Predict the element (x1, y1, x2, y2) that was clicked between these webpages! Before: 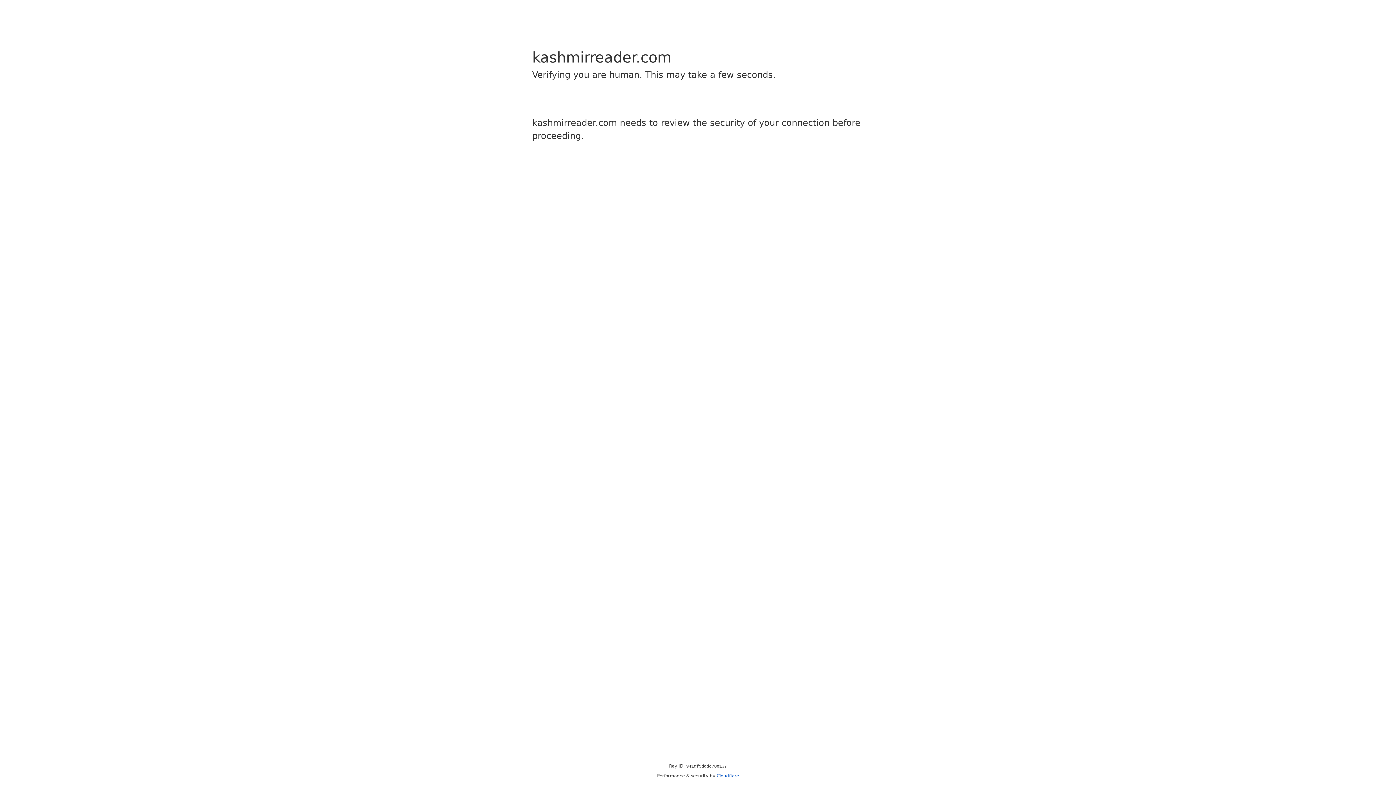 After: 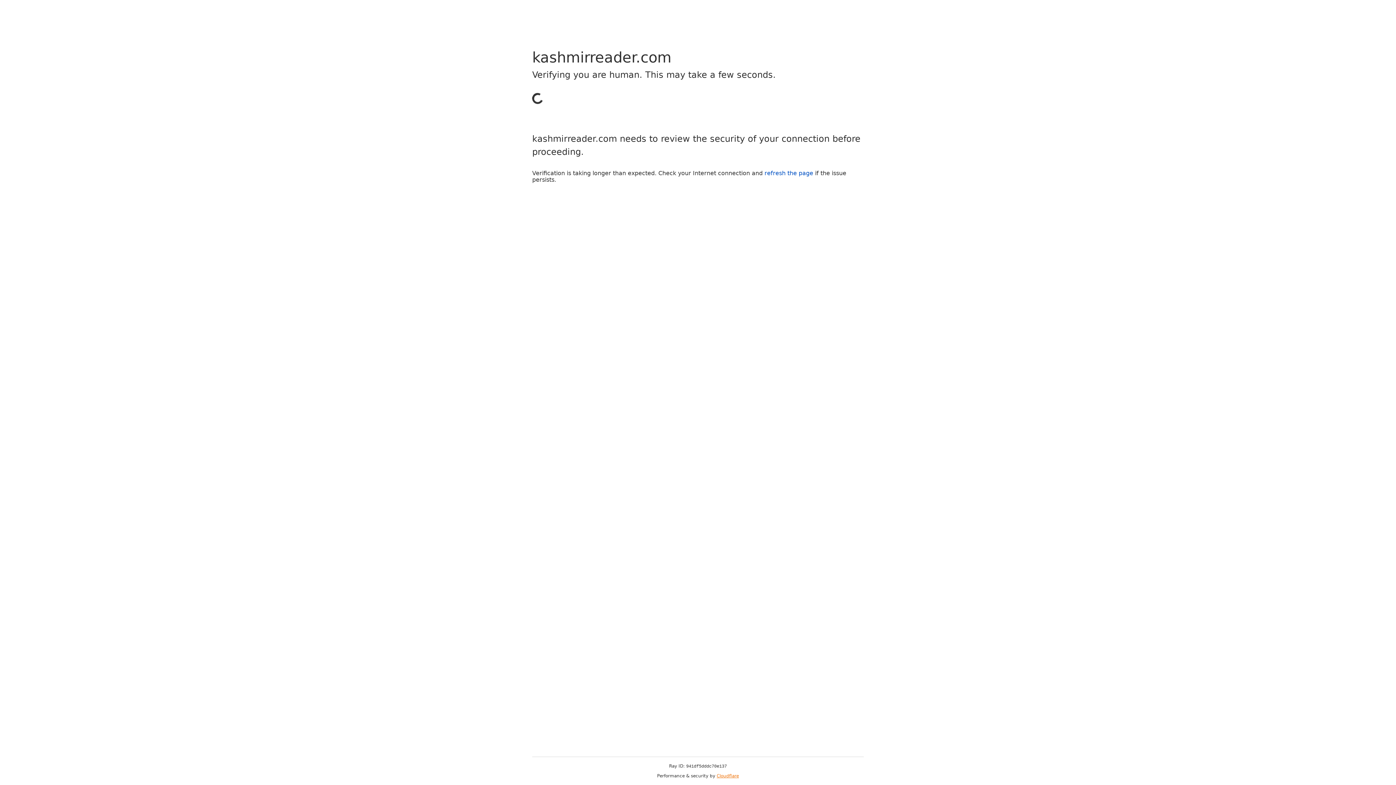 Action: label: Cloudflare bbox: (716, 773, 739, 778)